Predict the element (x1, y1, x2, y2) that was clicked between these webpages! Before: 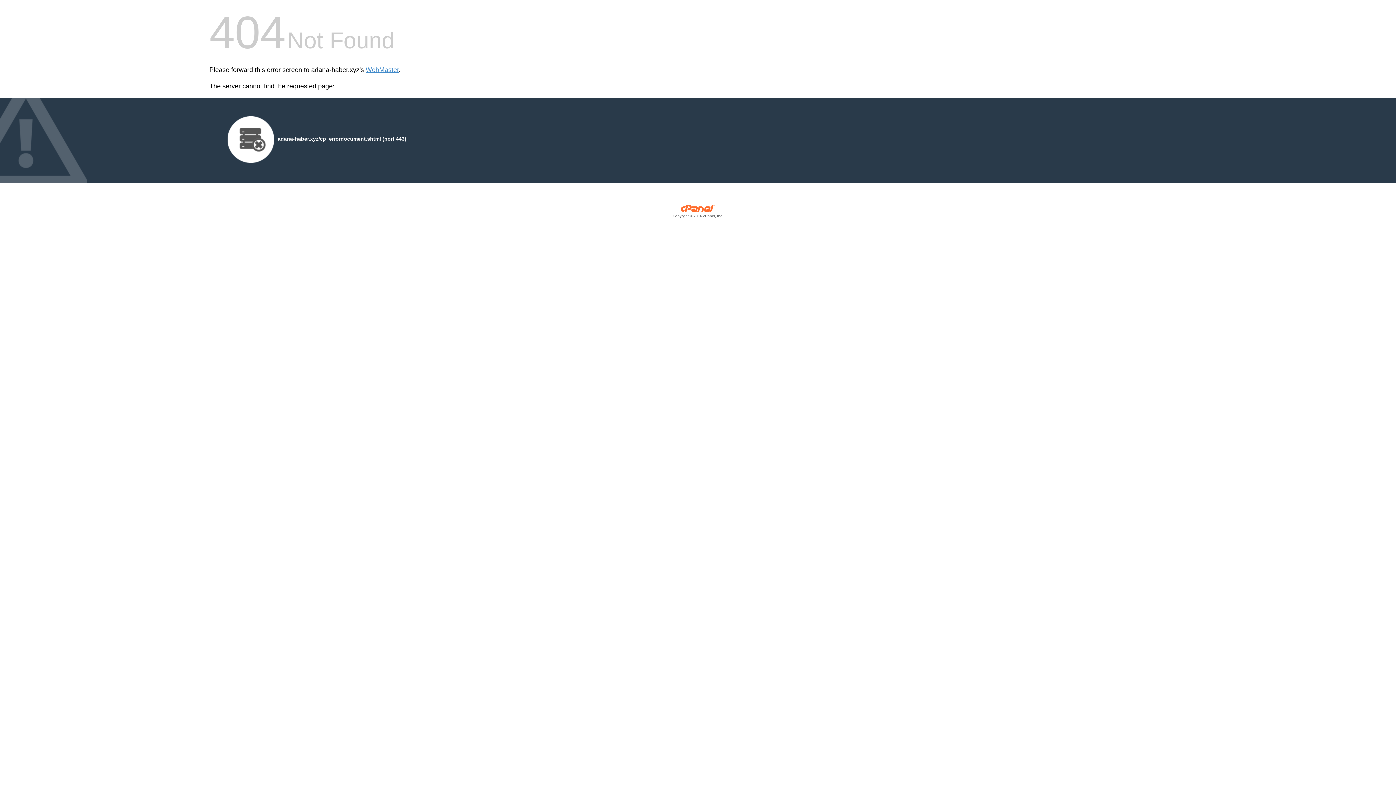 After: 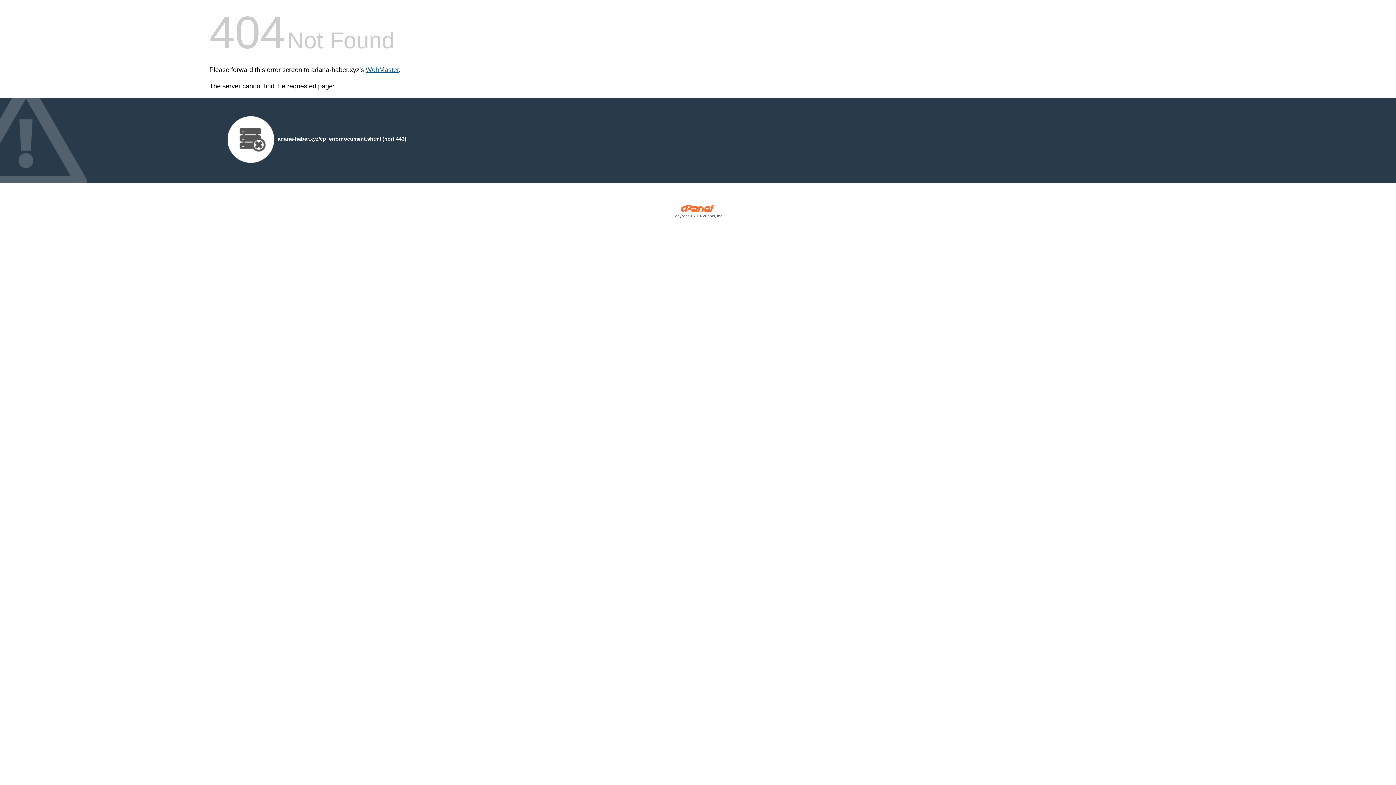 Action: label: WebMaster bbox: (365, 66, 398, 73)